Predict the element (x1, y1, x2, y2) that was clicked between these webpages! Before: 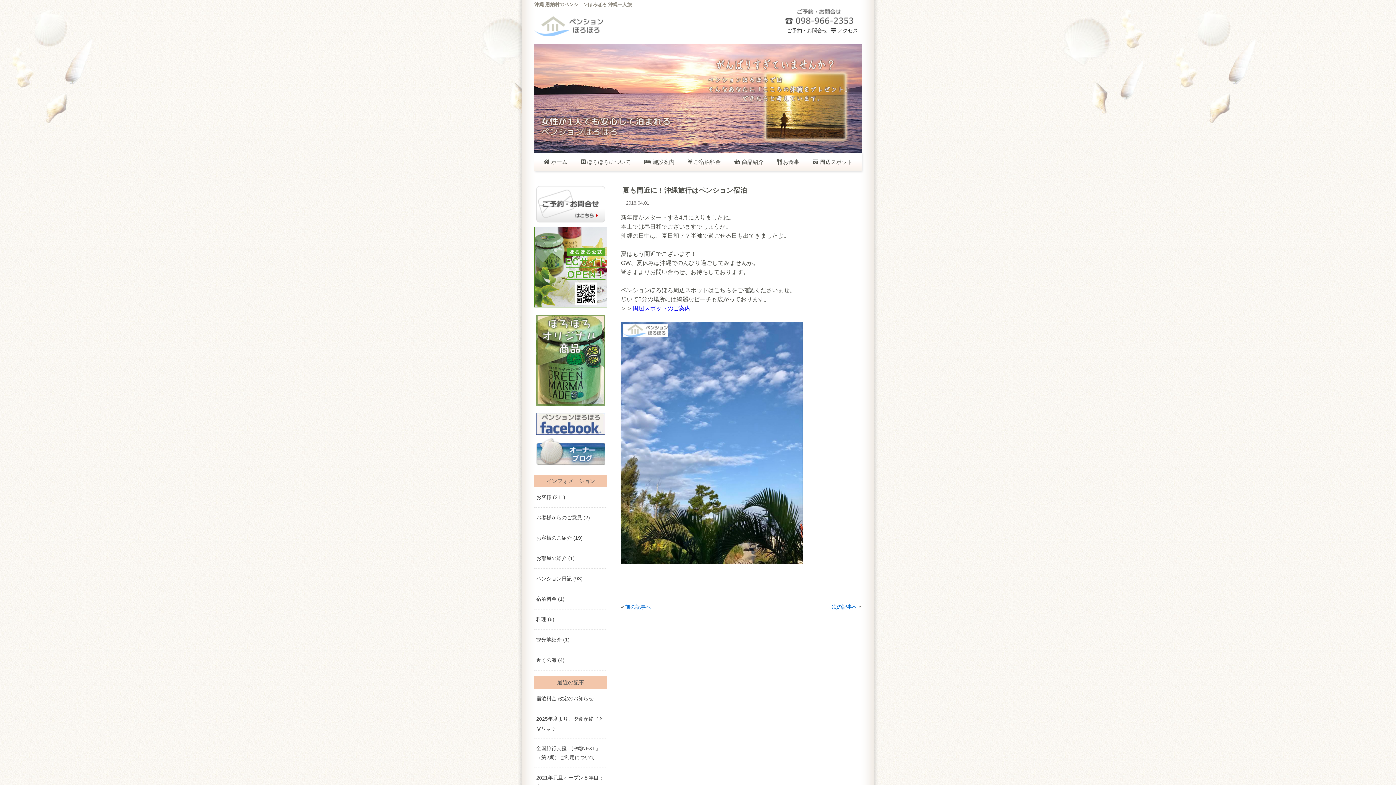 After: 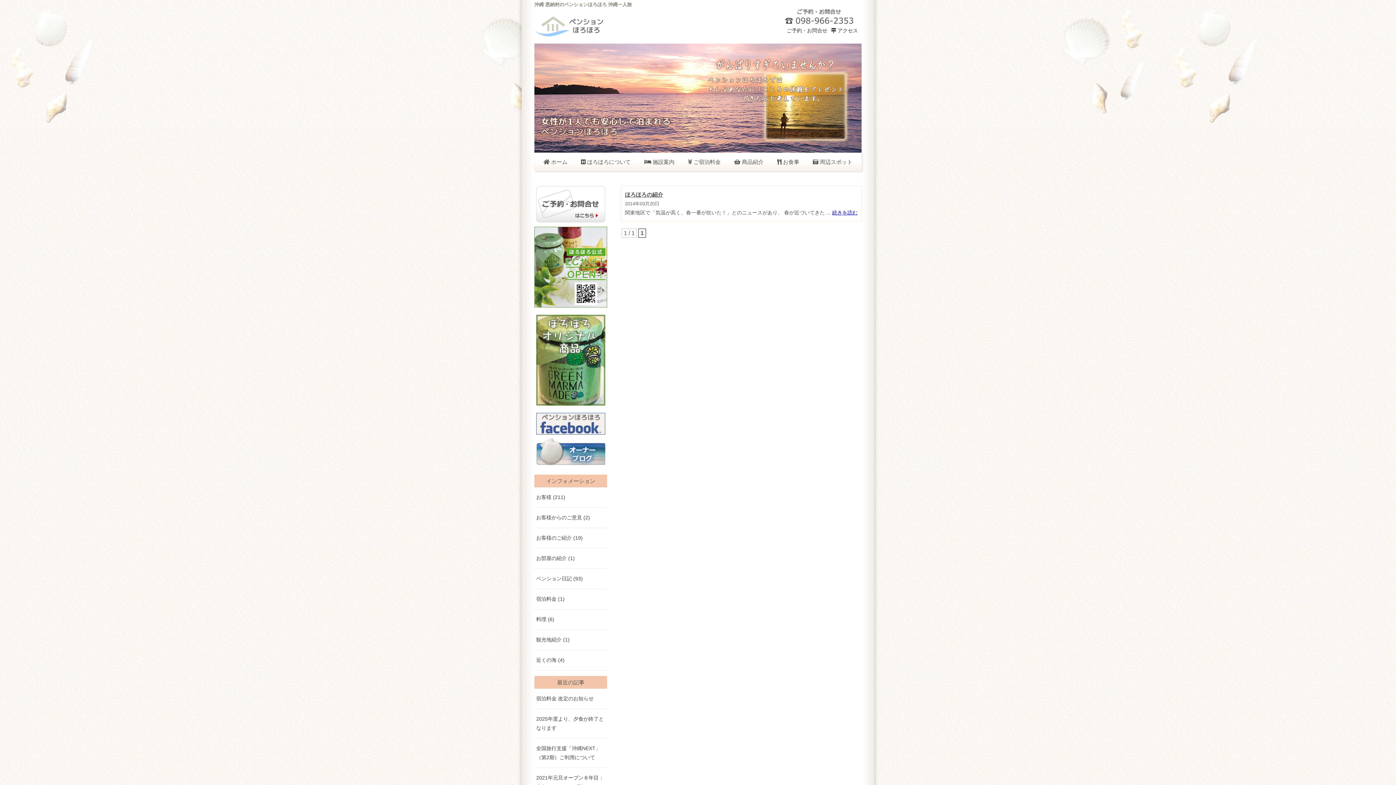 Action: bbox: (534, 548, 607, 569) label: お部屋の紹介 (1)